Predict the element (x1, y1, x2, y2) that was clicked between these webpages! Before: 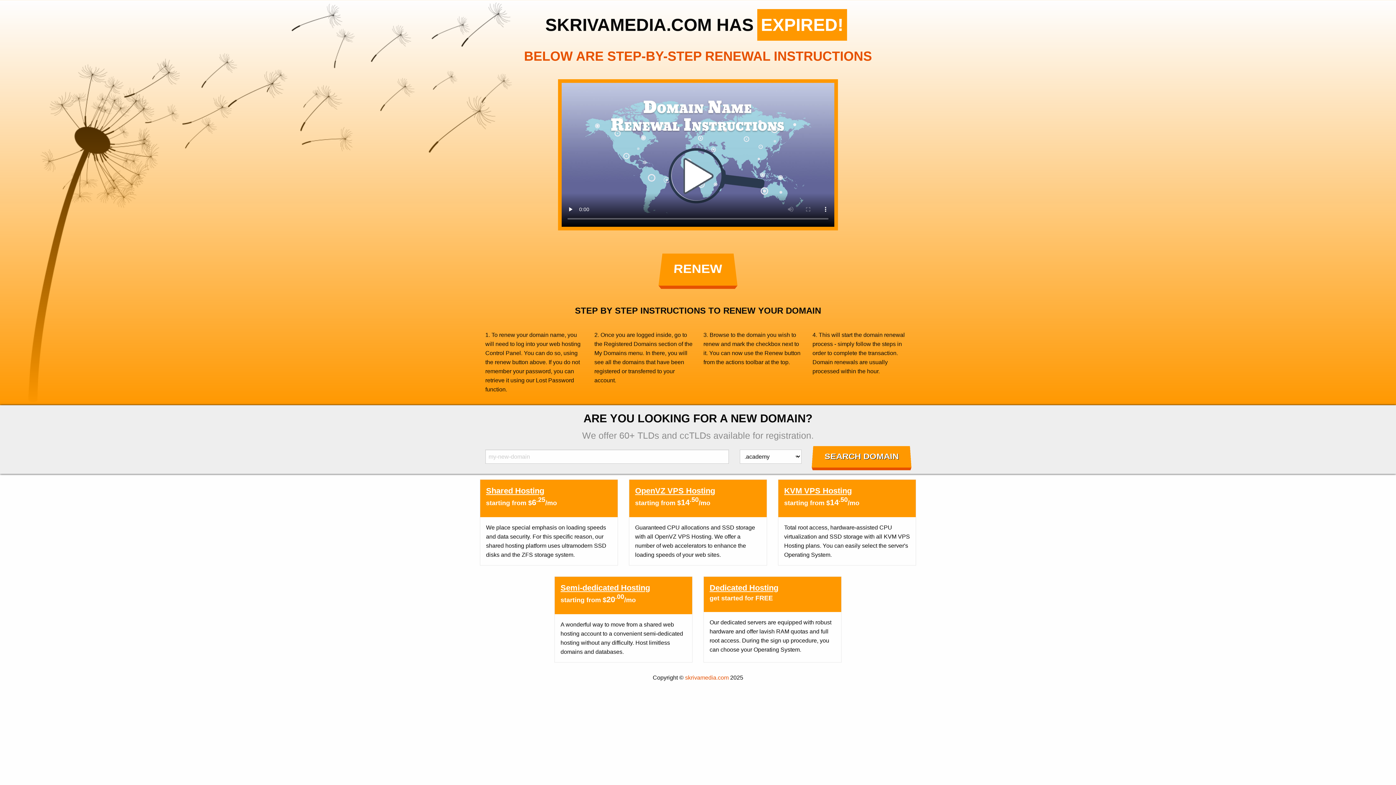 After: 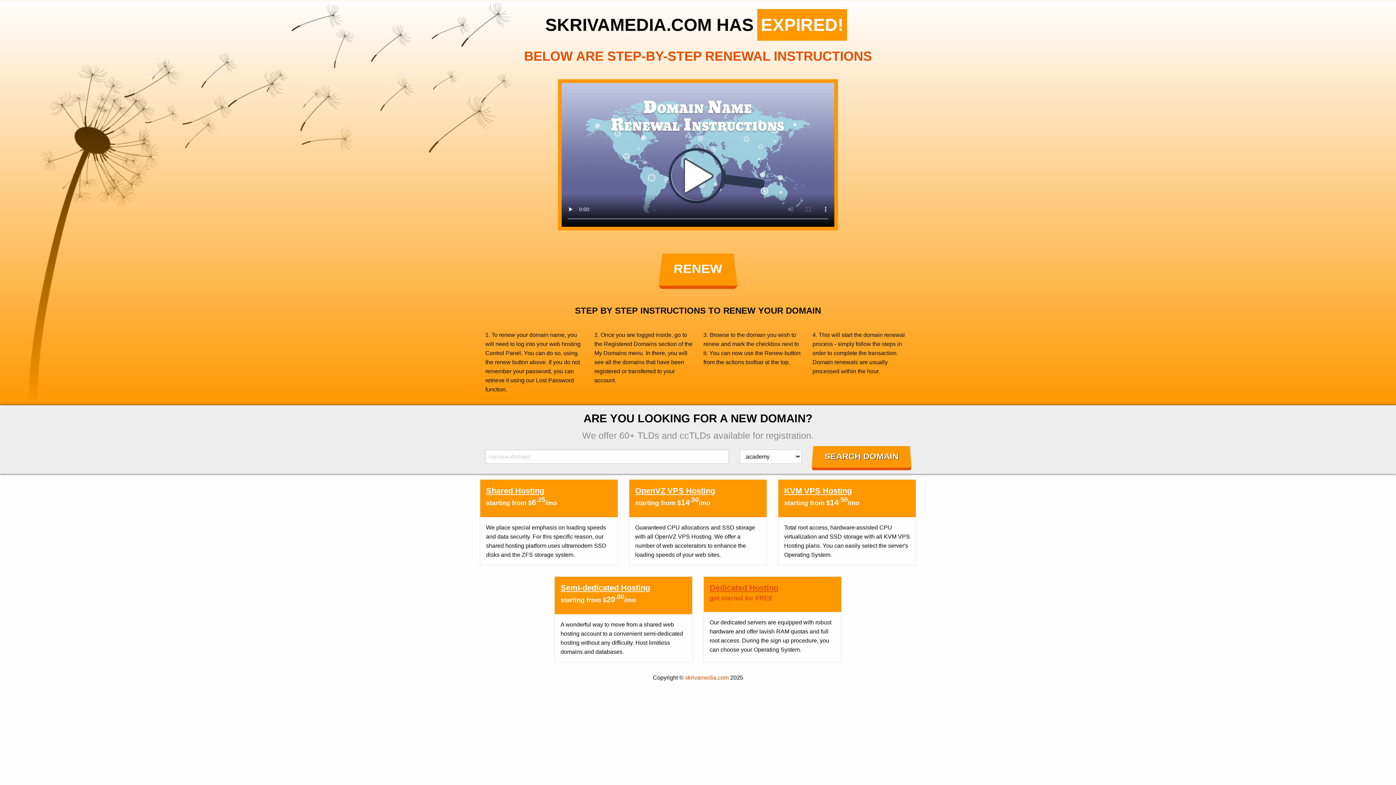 Action: bbox: (709, 582, 835, 603) label: Dedicated Hosting
get started for FREE